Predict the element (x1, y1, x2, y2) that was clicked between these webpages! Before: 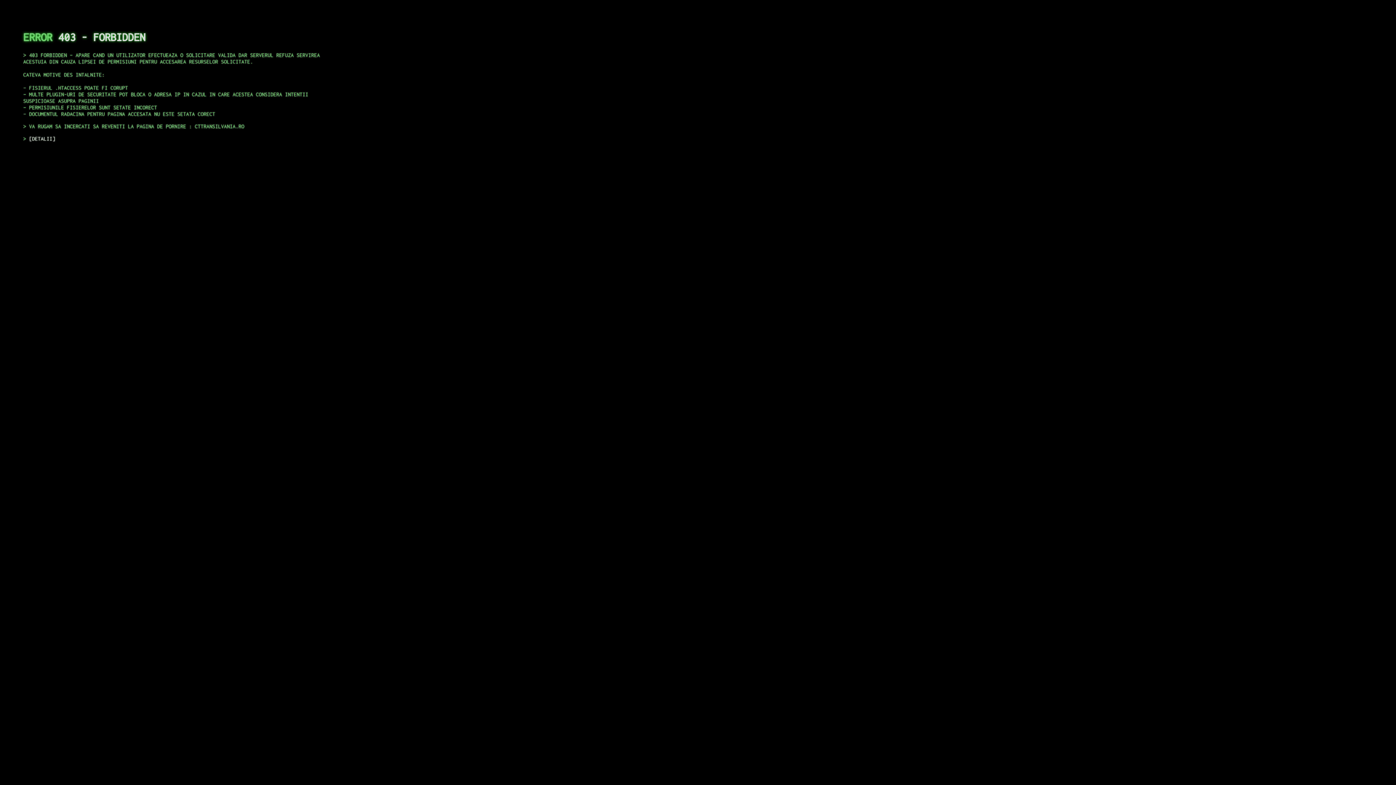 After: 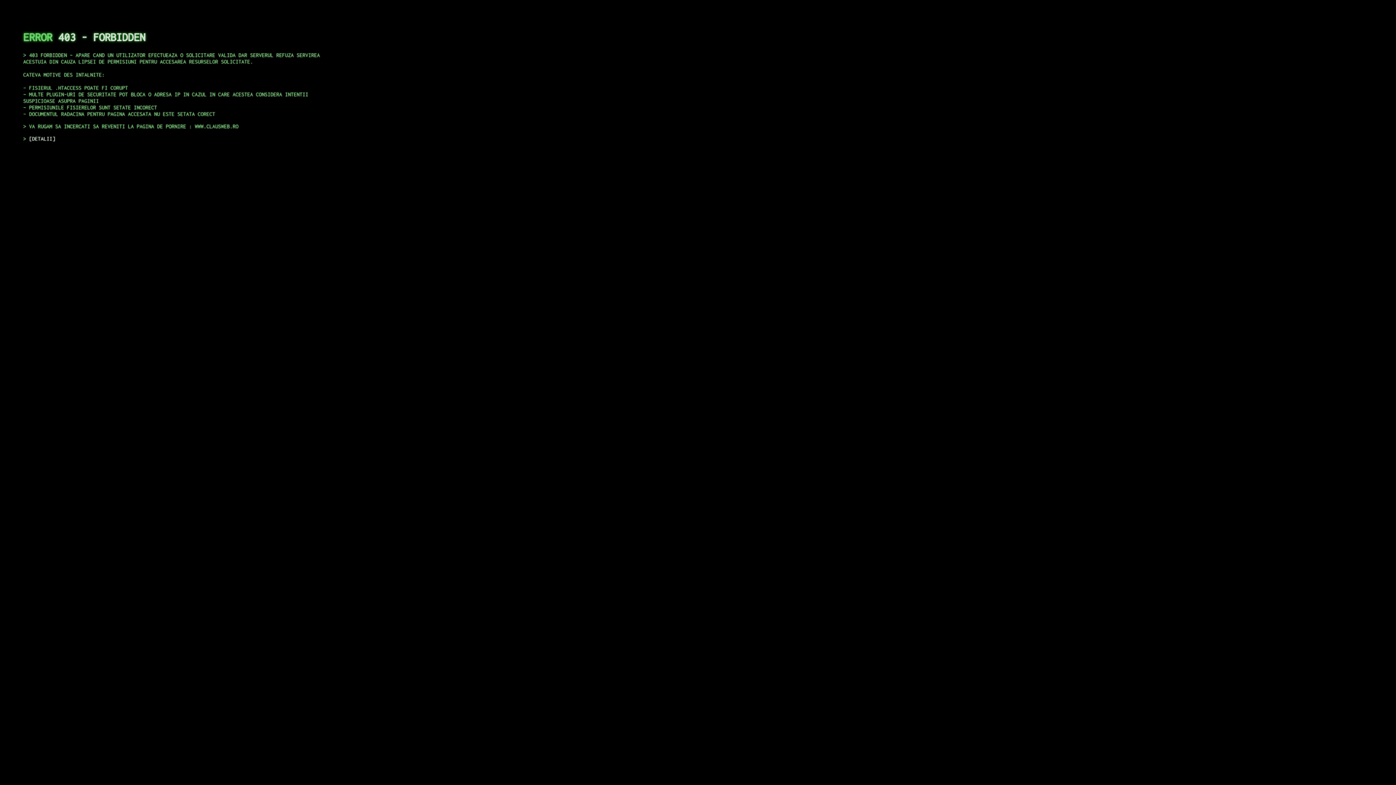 Action: label: DETALII bbox: (29, 135, 55, 141)